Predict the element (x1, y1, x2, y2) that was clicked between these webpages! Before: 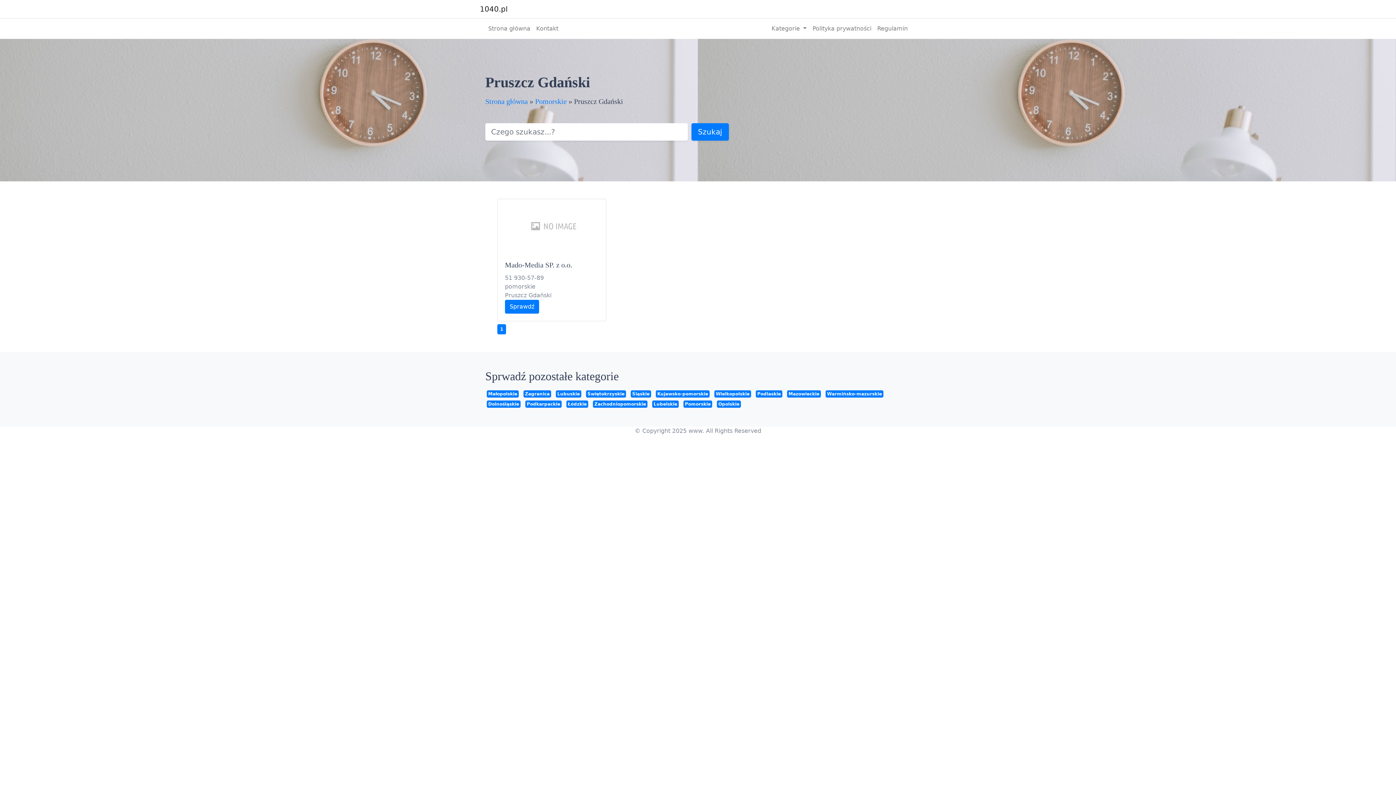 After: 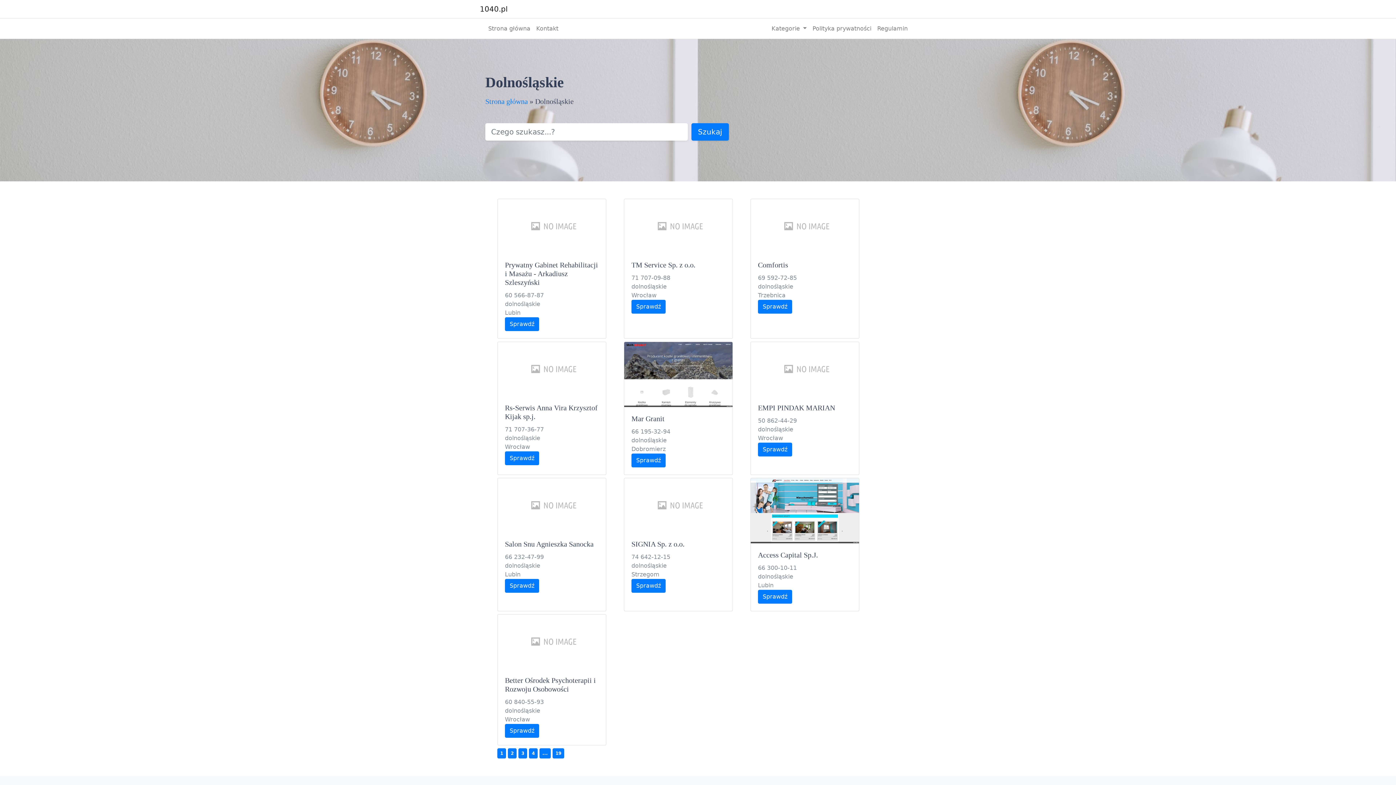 Action: label: Dolnośląskie bbox: (486, 400, 520, 408)